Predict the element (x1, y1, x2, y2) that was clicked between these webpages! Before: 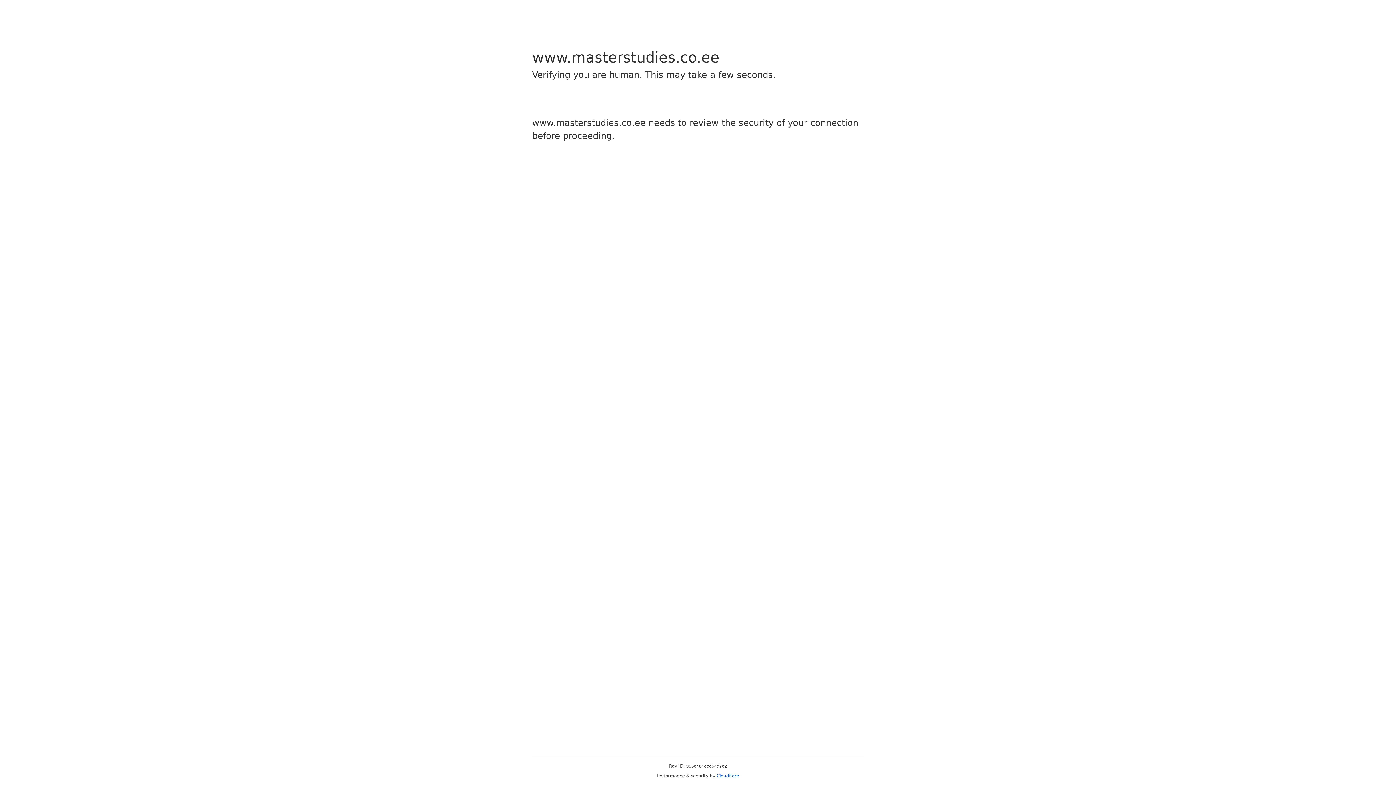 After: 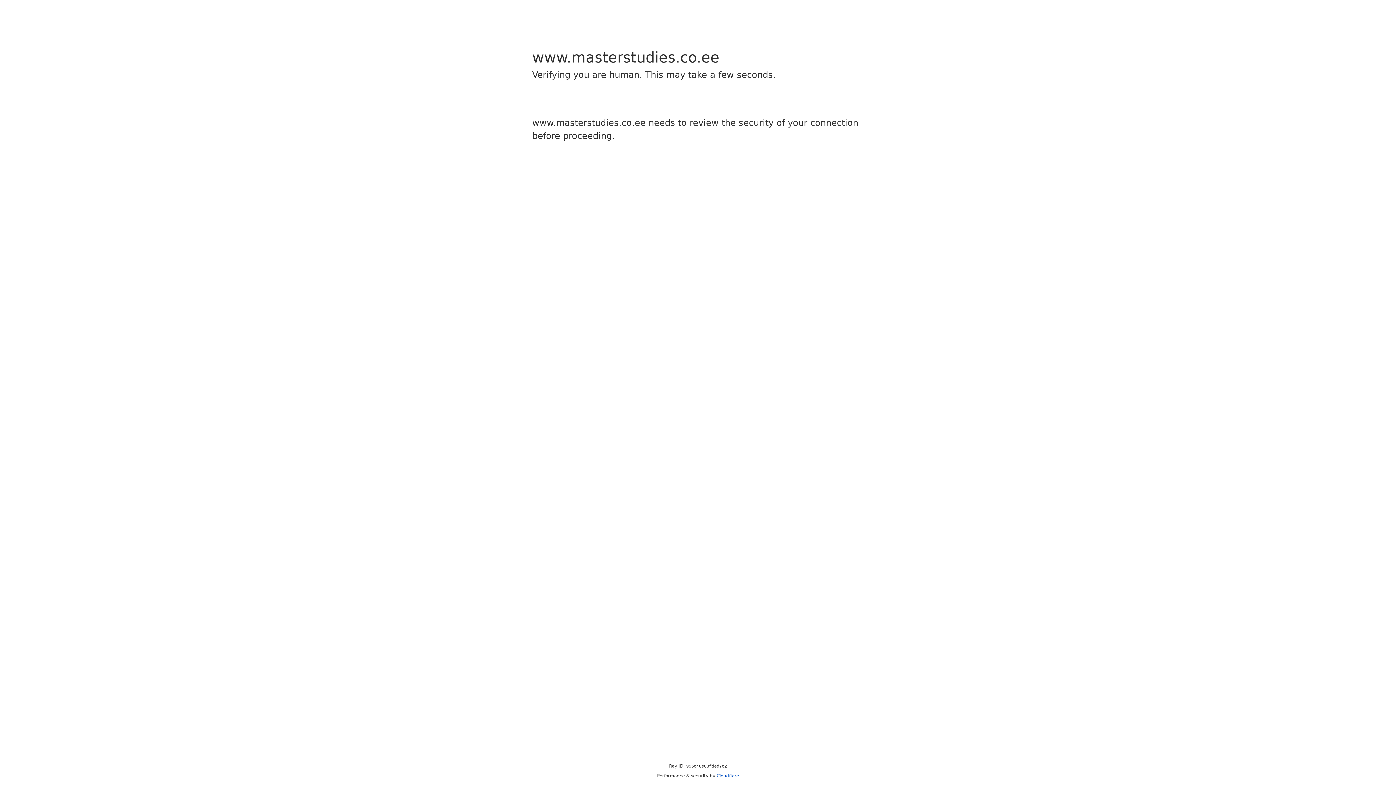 Action: bbox: (716, 773, 739, 778) label: Cloudflare